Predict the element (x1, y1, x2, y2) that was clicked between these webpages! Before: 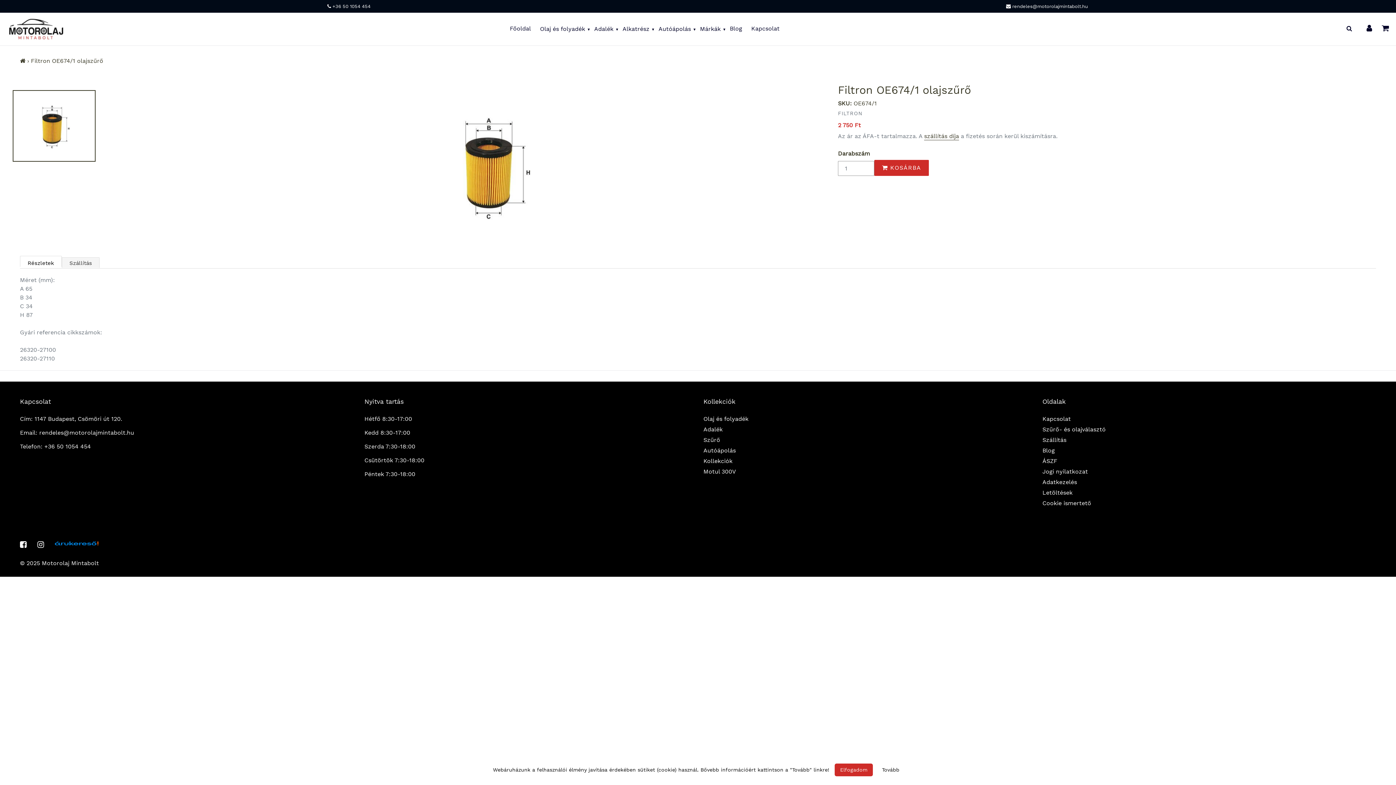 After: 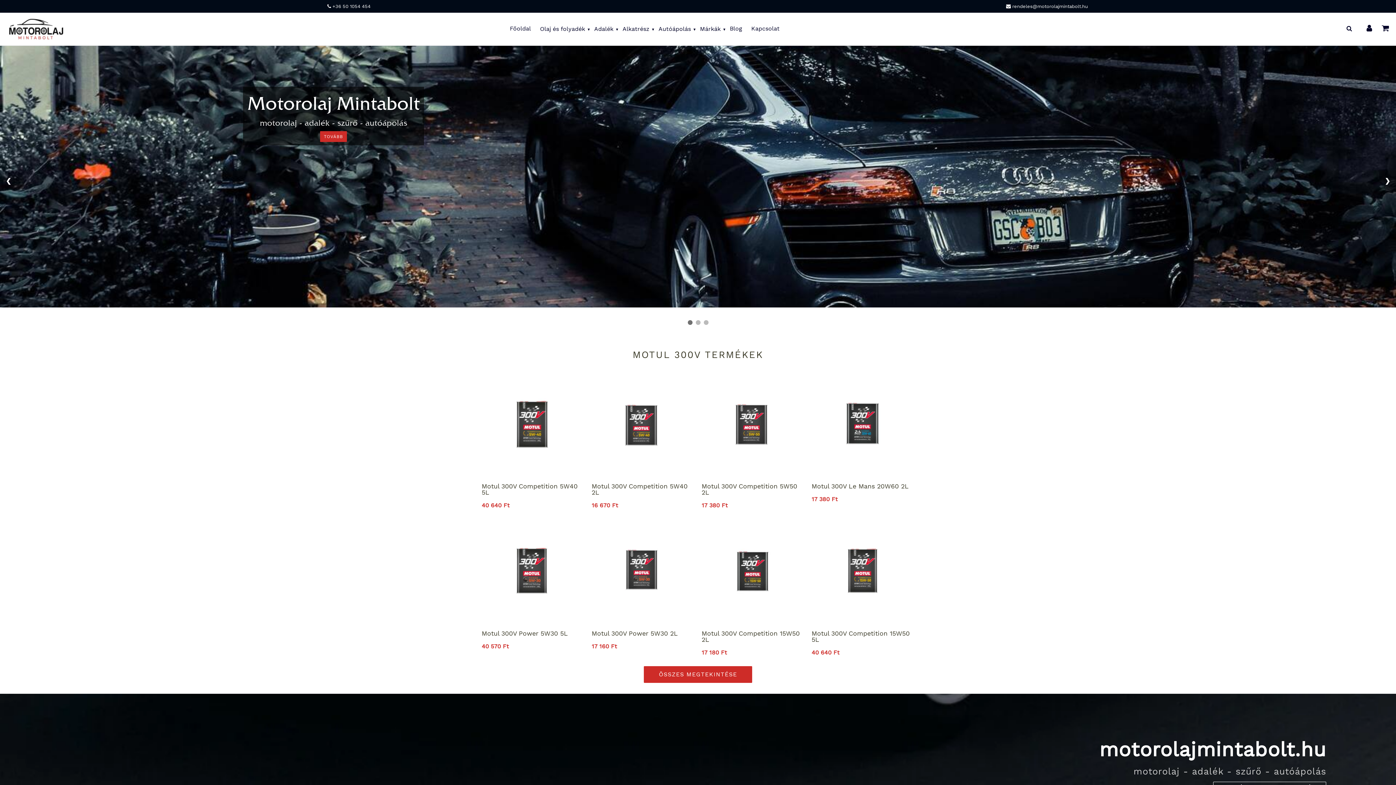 Action: label: Motorolaj Mintabolt bbox: (41, 560, 98, 567)